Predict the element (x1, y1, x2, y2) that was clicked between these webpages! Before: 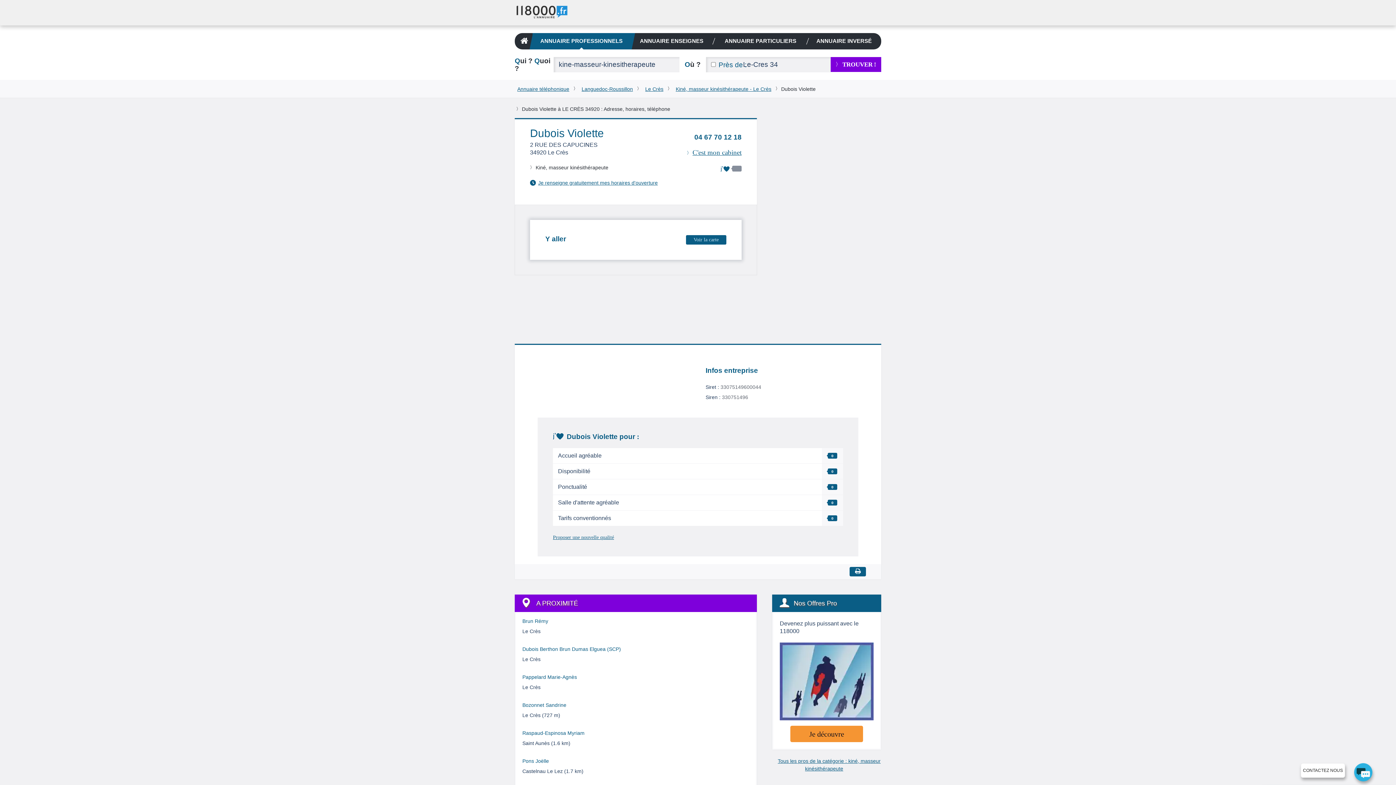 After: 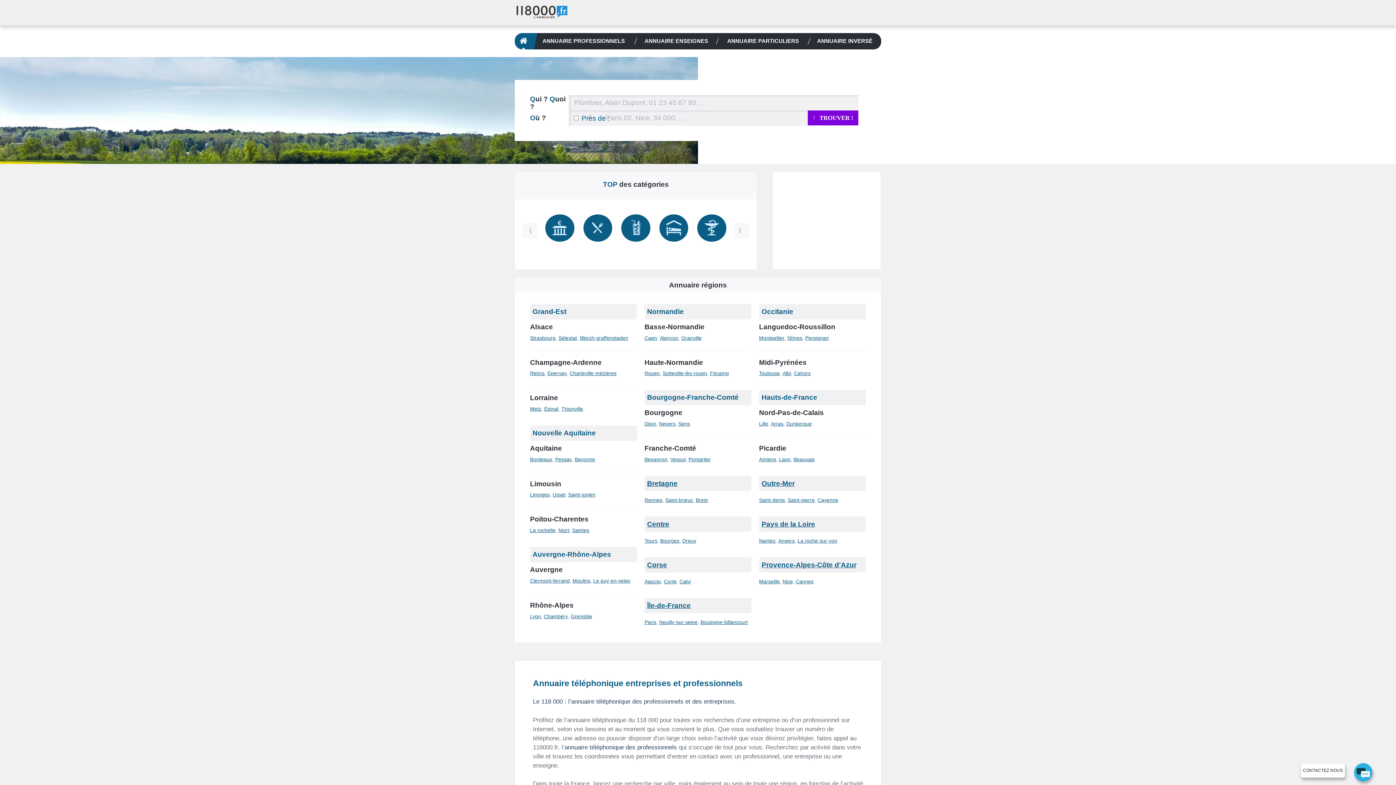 Action: label: Lien vers la page d'accueil bbox: (518, 33, 530, 49)